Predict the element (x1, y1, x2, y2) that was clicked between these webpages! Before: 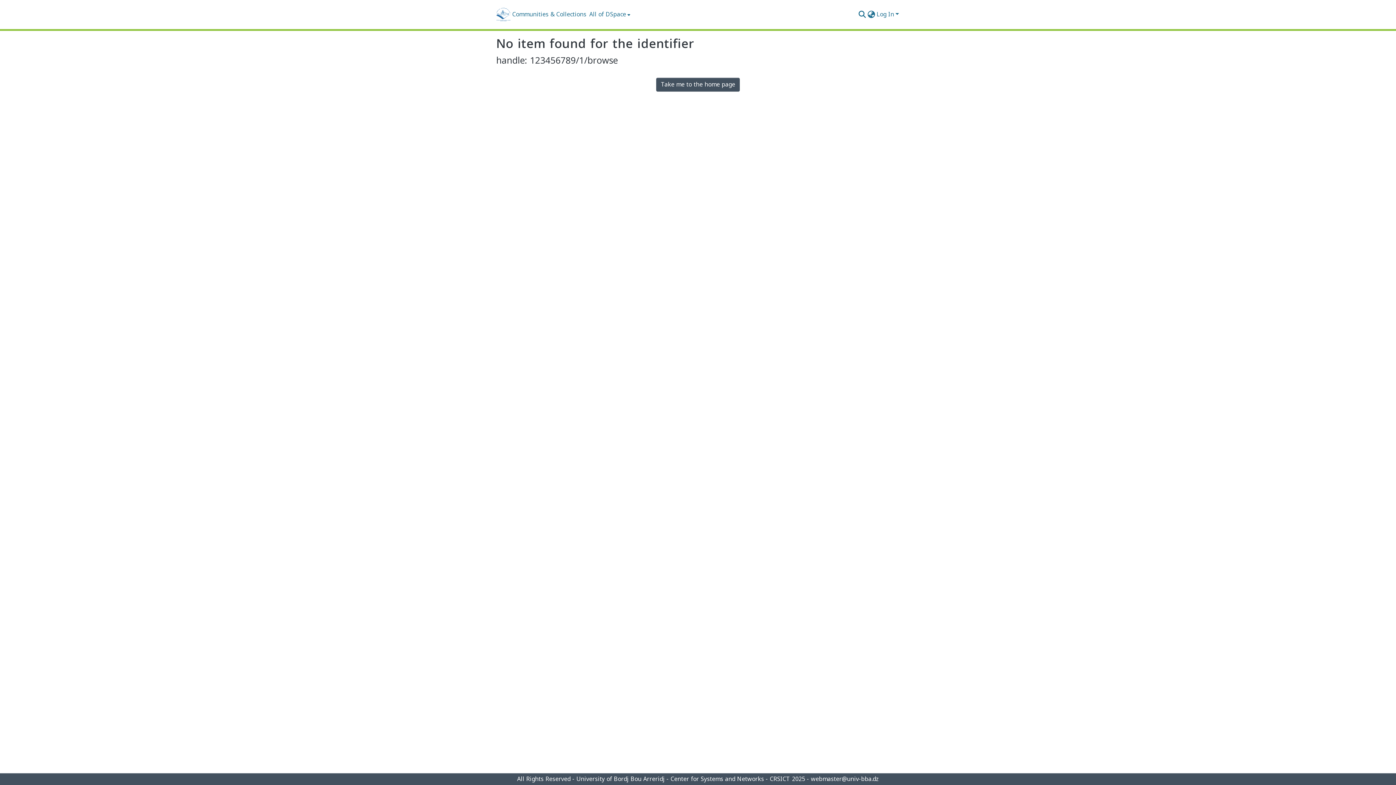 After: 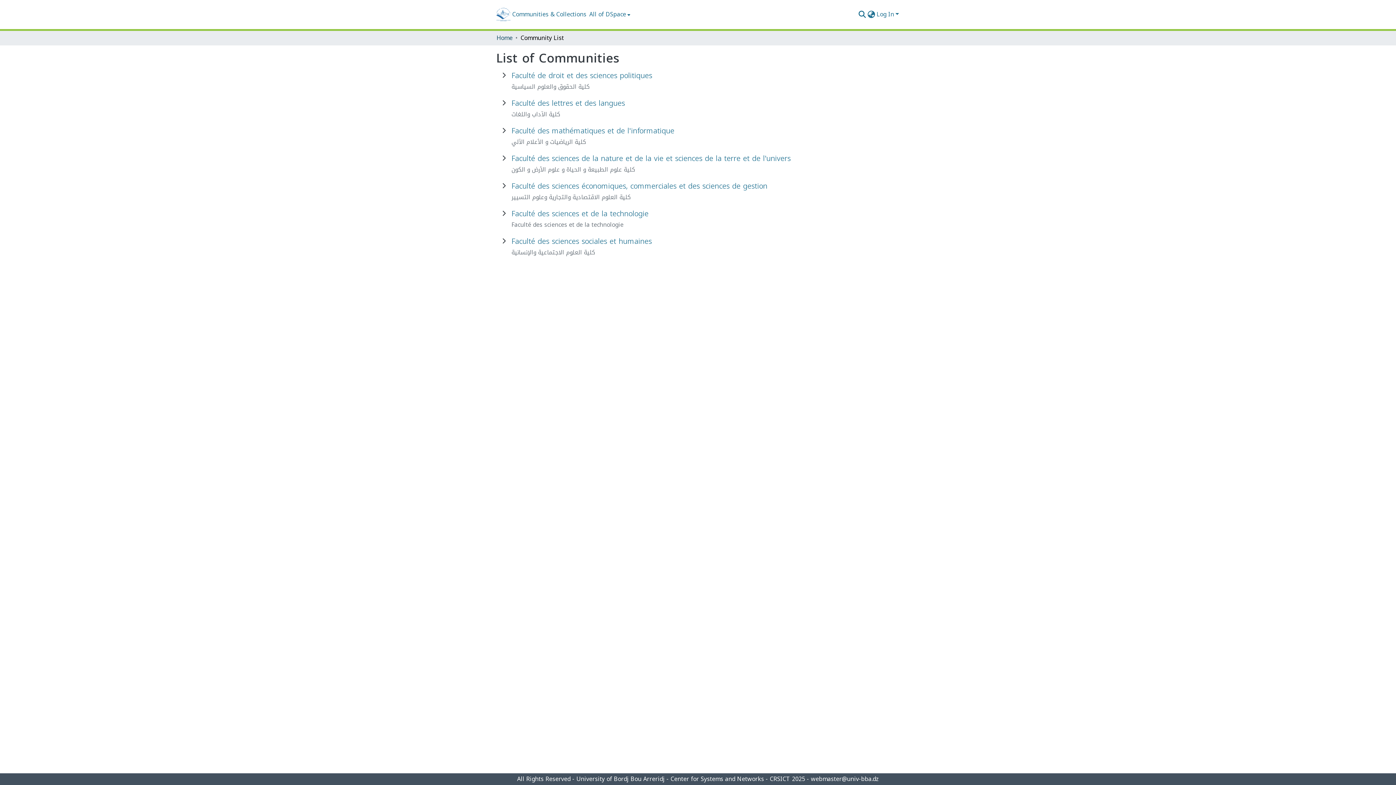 Action: bbox: (510, 10, 588, 18) label: Communities & Collections